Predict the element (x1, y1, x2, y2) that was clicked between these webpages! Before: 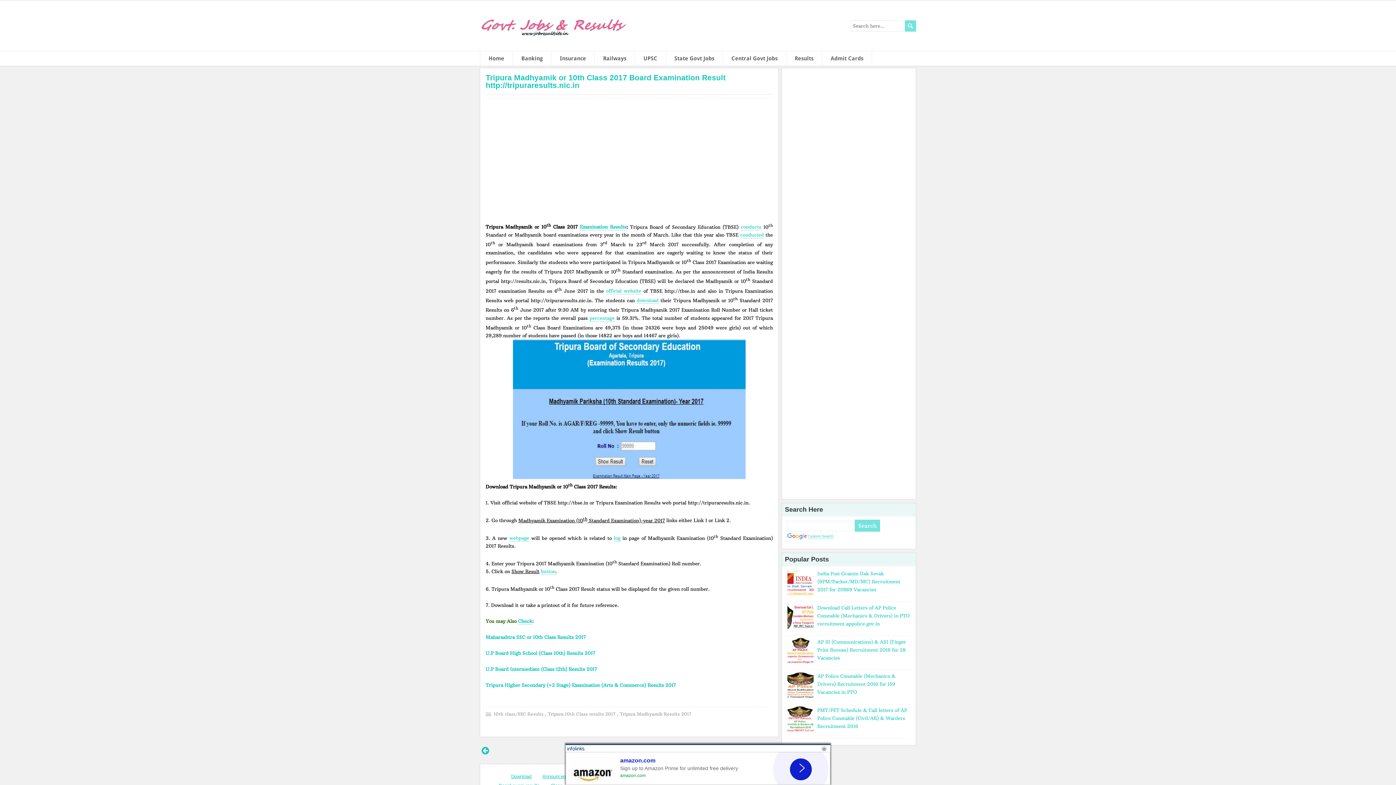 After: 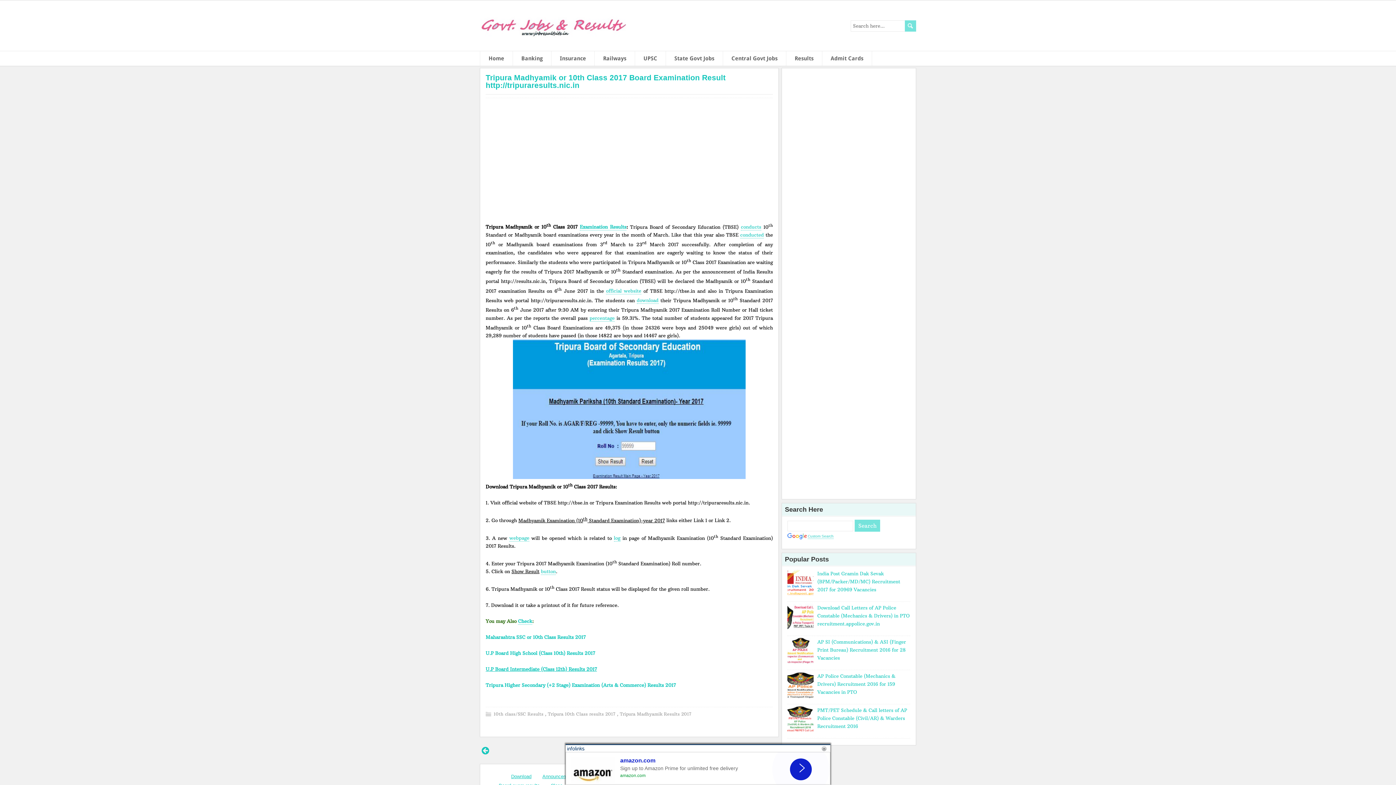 Action: label: U.P Board Intermediate (Class 12th) Results 2017 bbox: (485, 666, 597, 672)